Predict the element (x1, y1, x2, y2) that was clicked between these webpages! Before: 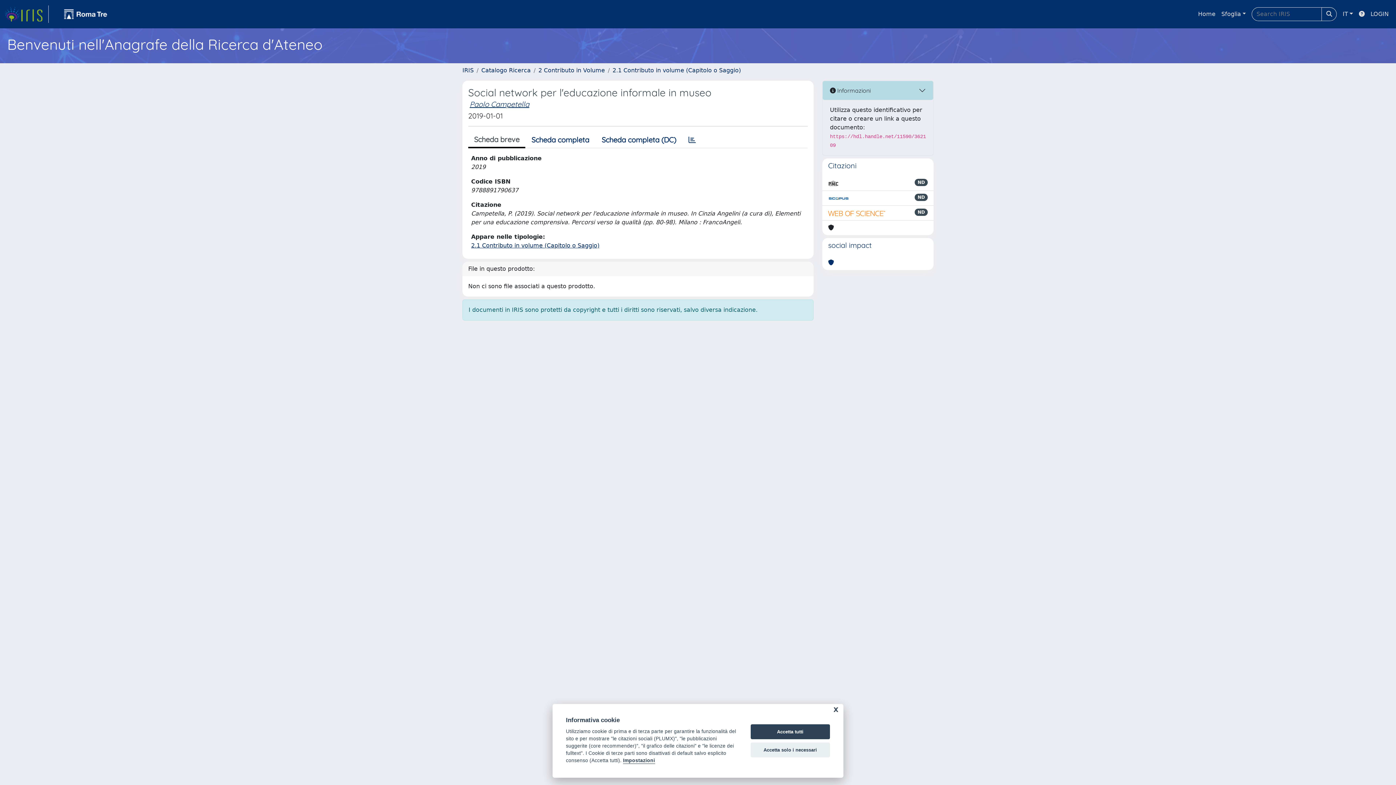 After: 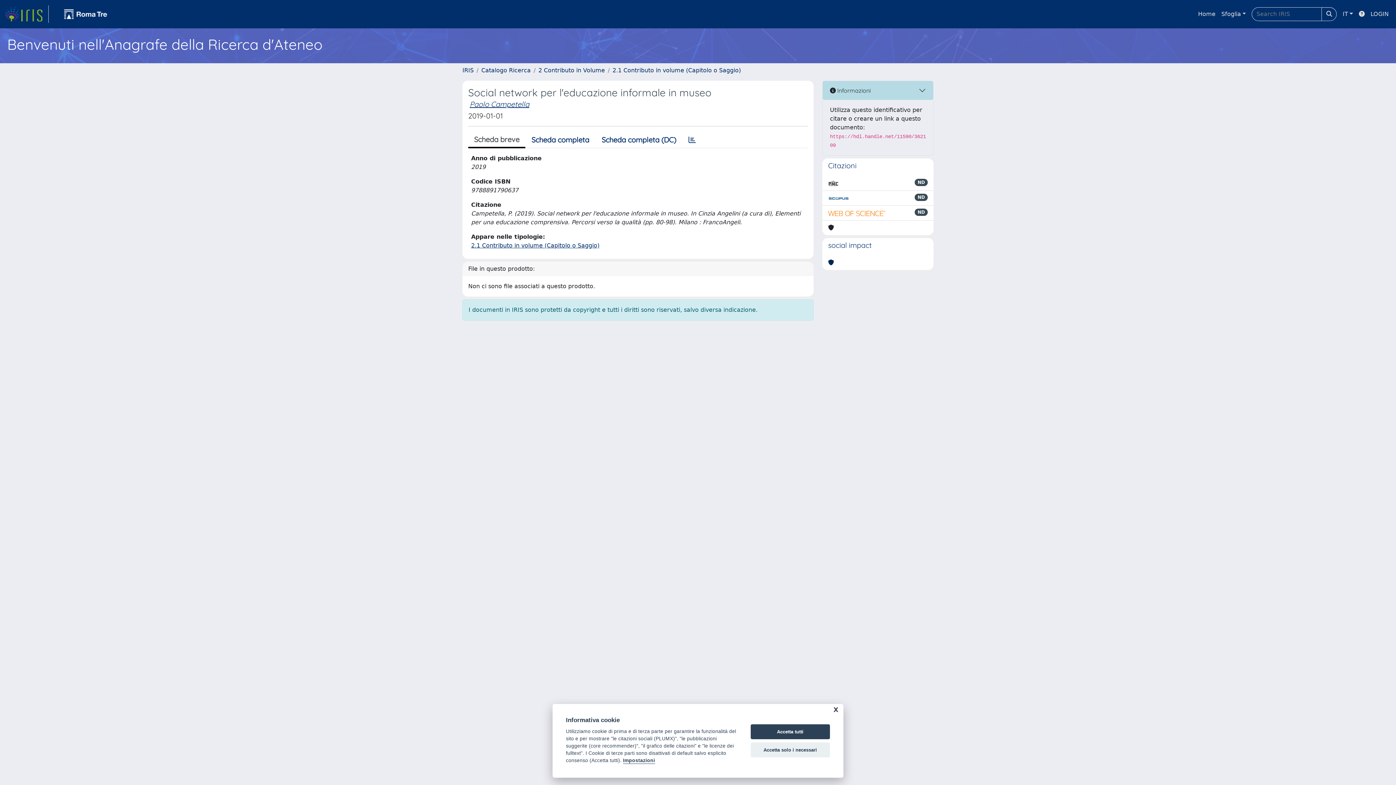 Action: bbox: (828, 258, 834, 267)